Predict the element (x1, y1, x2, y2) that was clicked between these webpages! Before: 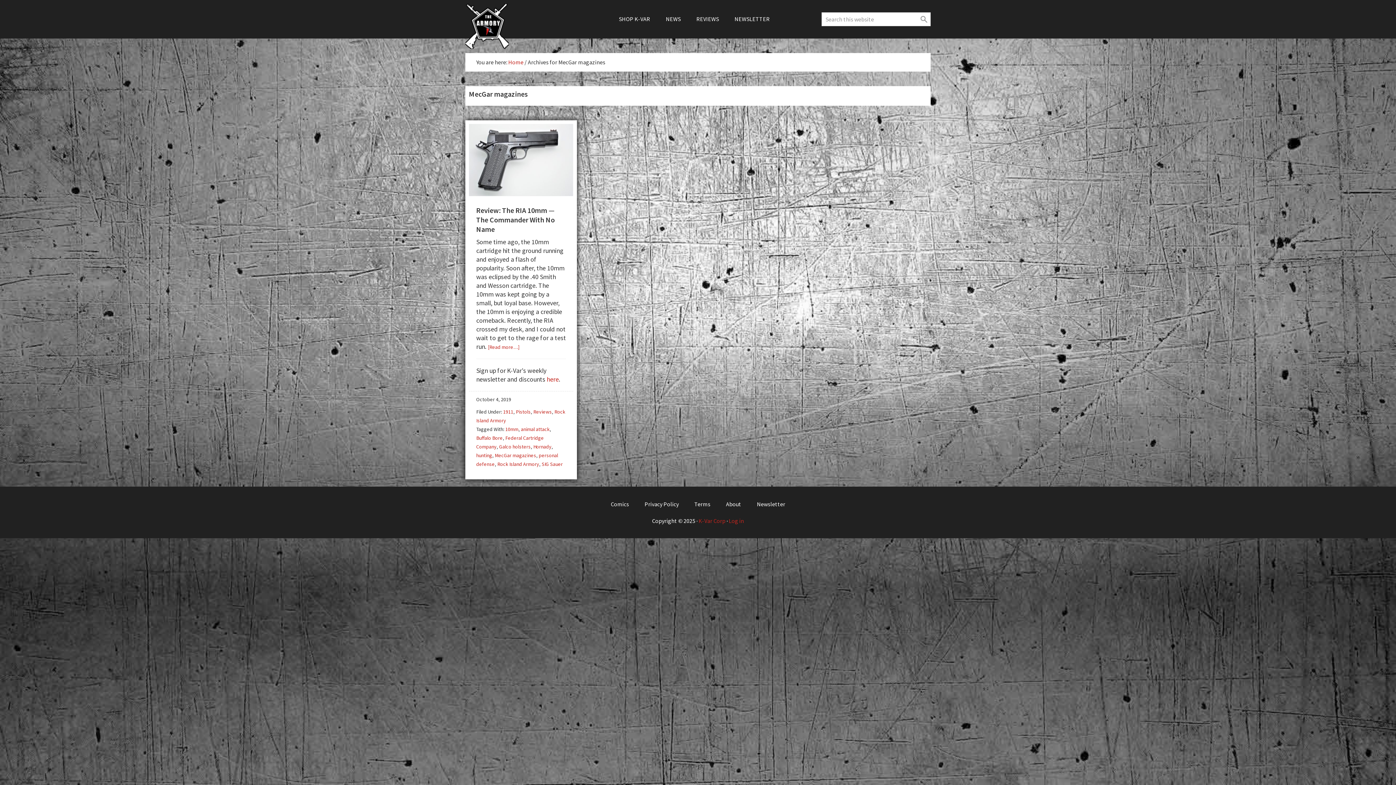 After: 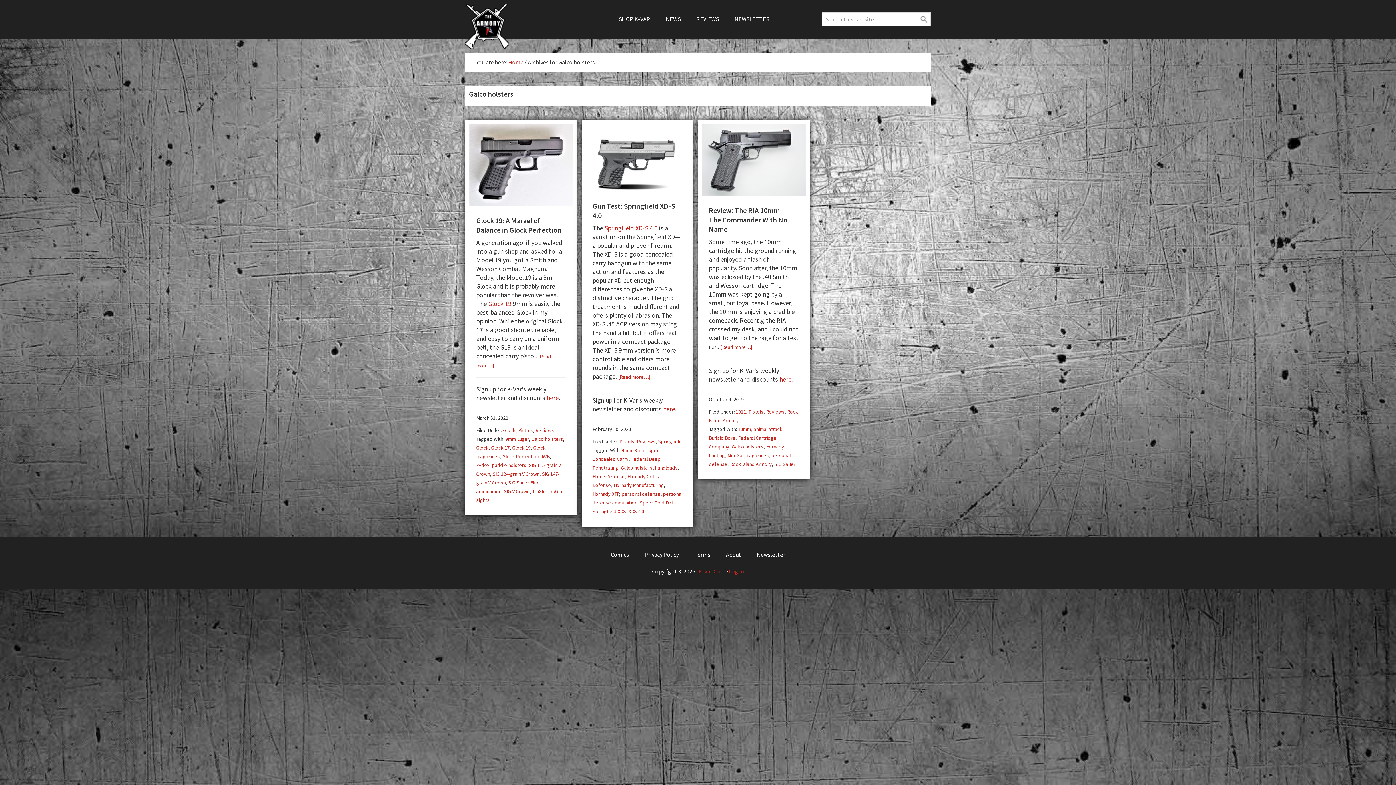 Action: label: Galco holsters bbox: (499, 443, 530, 450)